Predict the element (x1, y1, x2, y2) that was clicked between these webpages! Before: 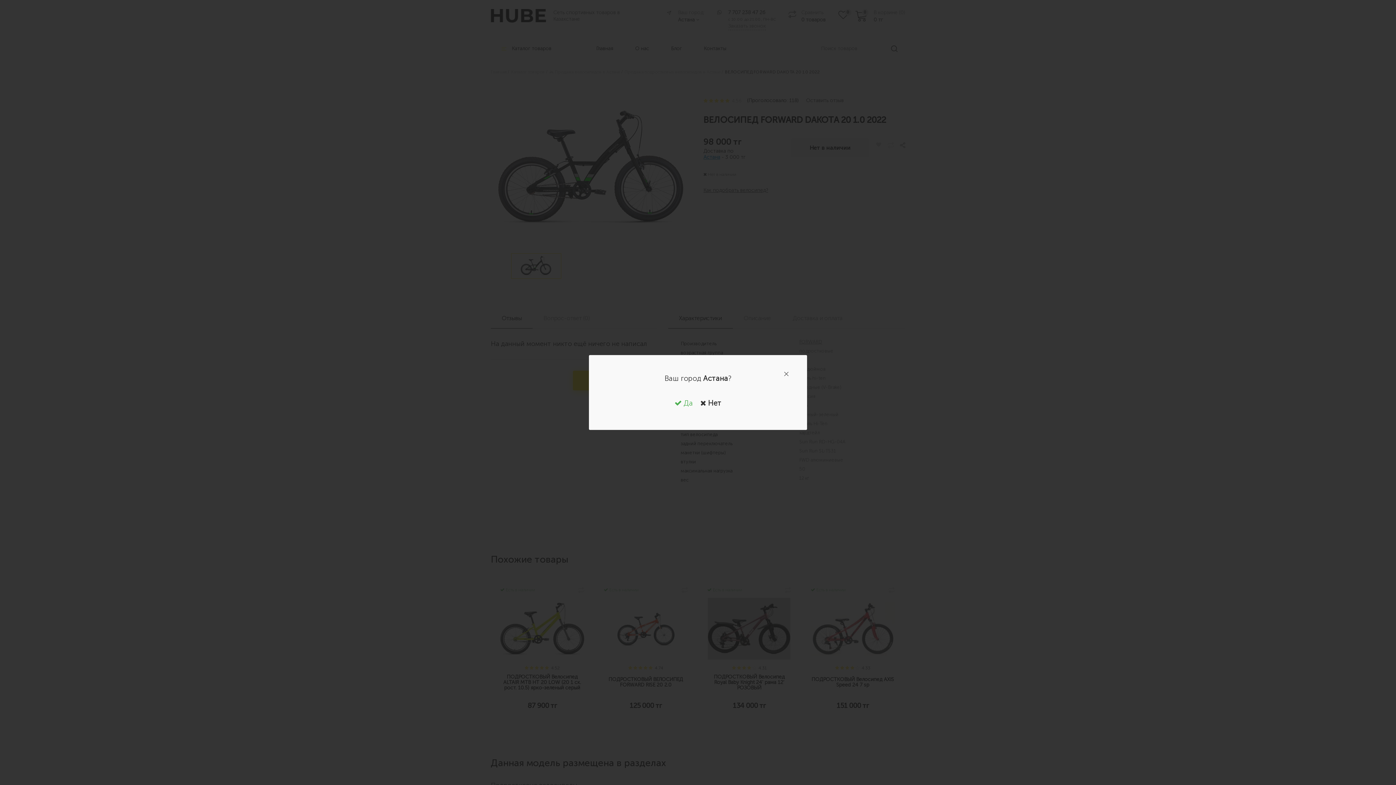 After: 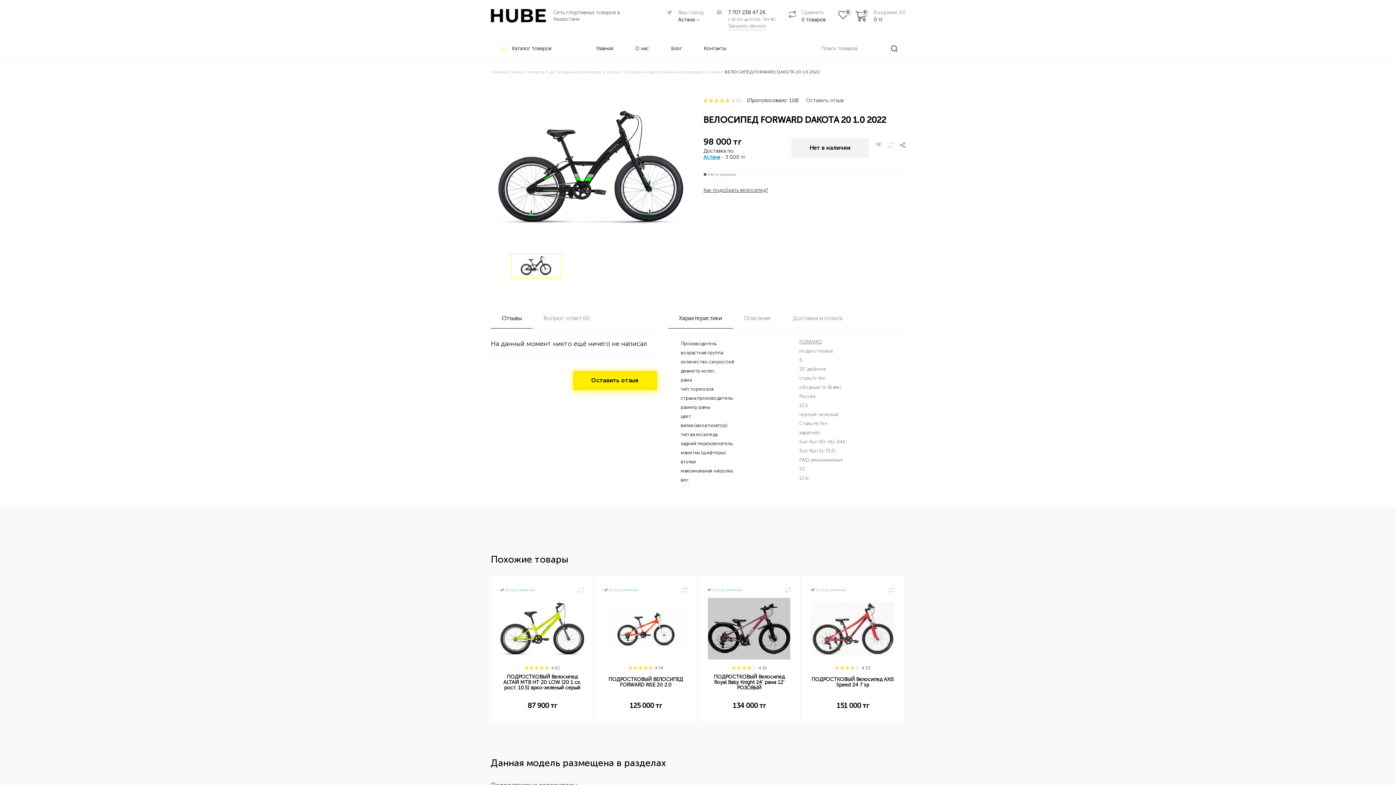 Action: bbox: (778, 366, 794, 382)